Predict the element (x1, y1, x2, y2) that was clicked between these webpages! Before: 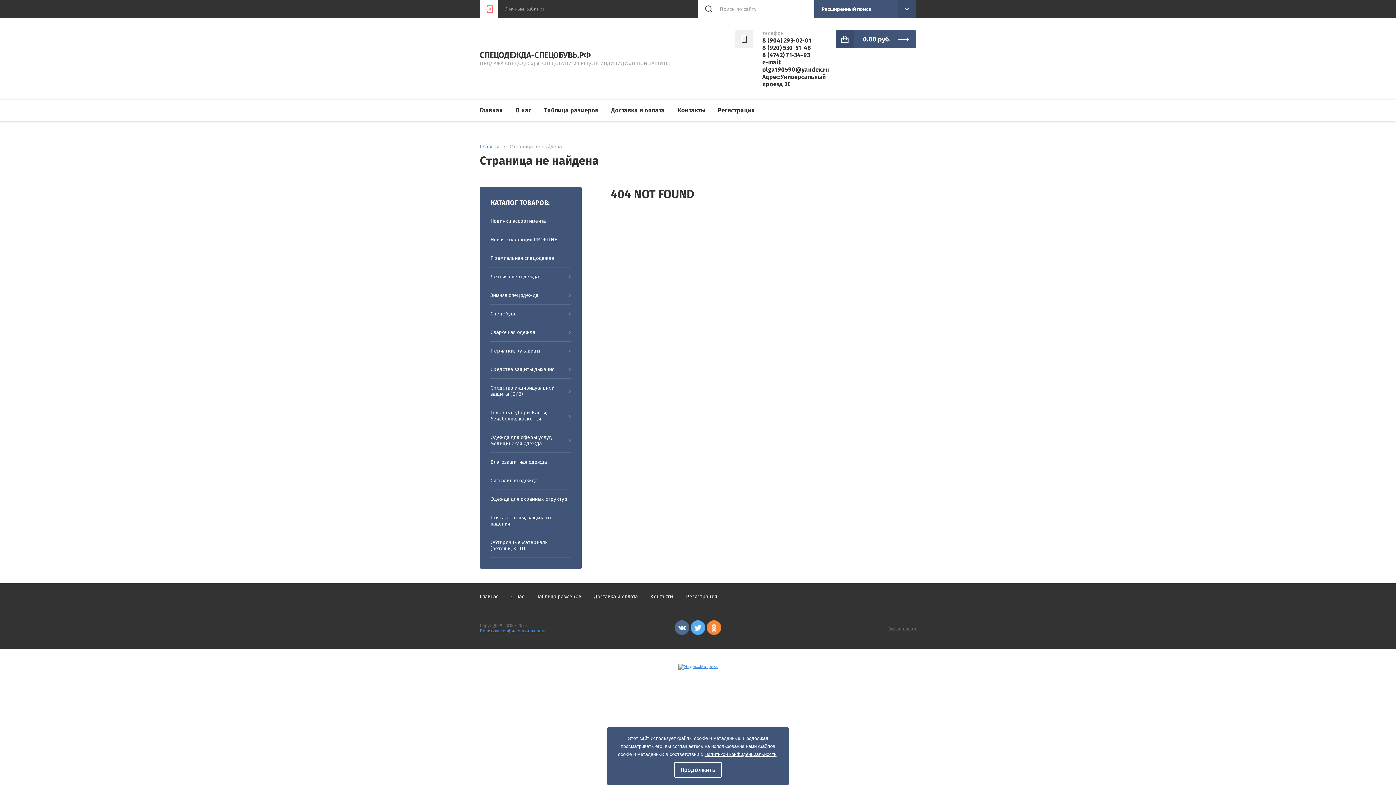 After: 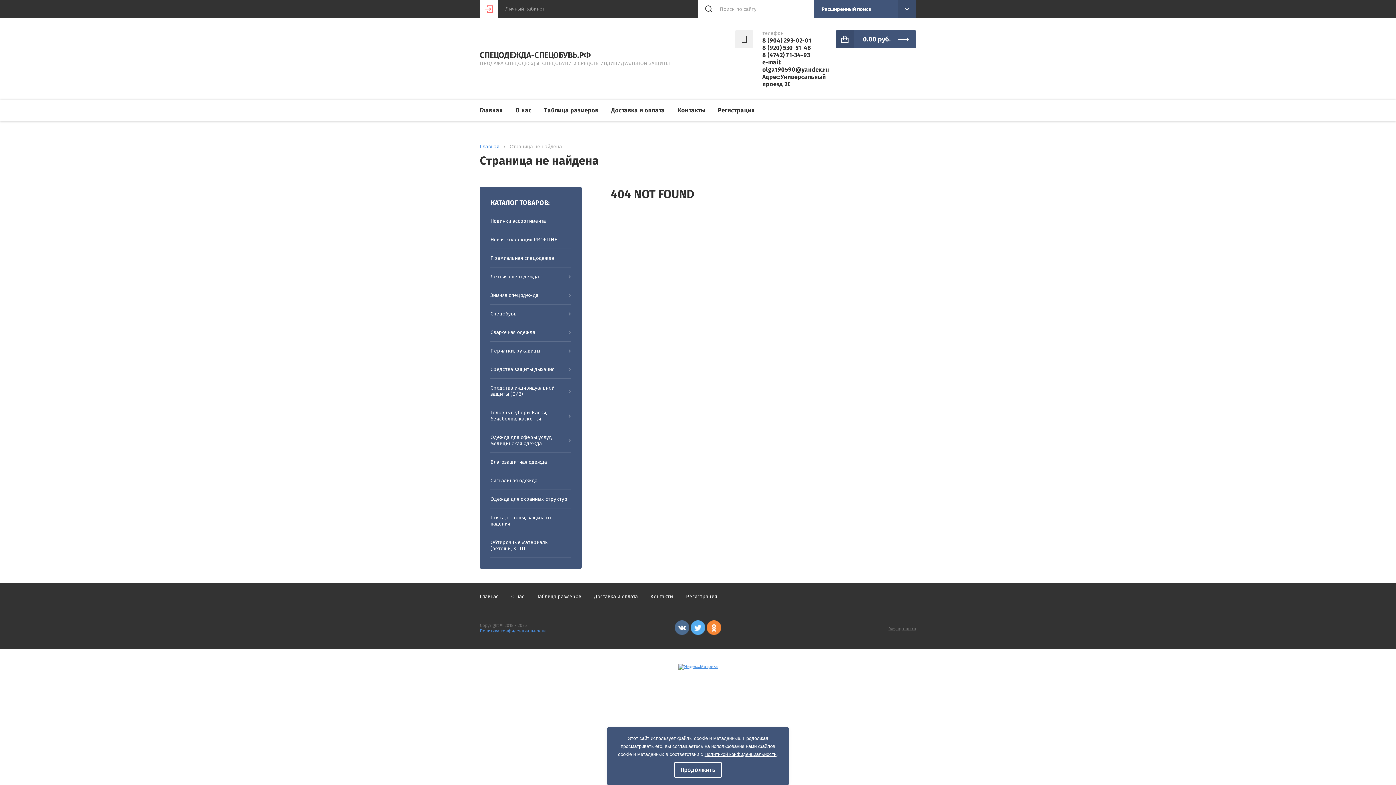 Action: bbox: (762, 37, 811, 44) label: 8 (904) 293-02-01